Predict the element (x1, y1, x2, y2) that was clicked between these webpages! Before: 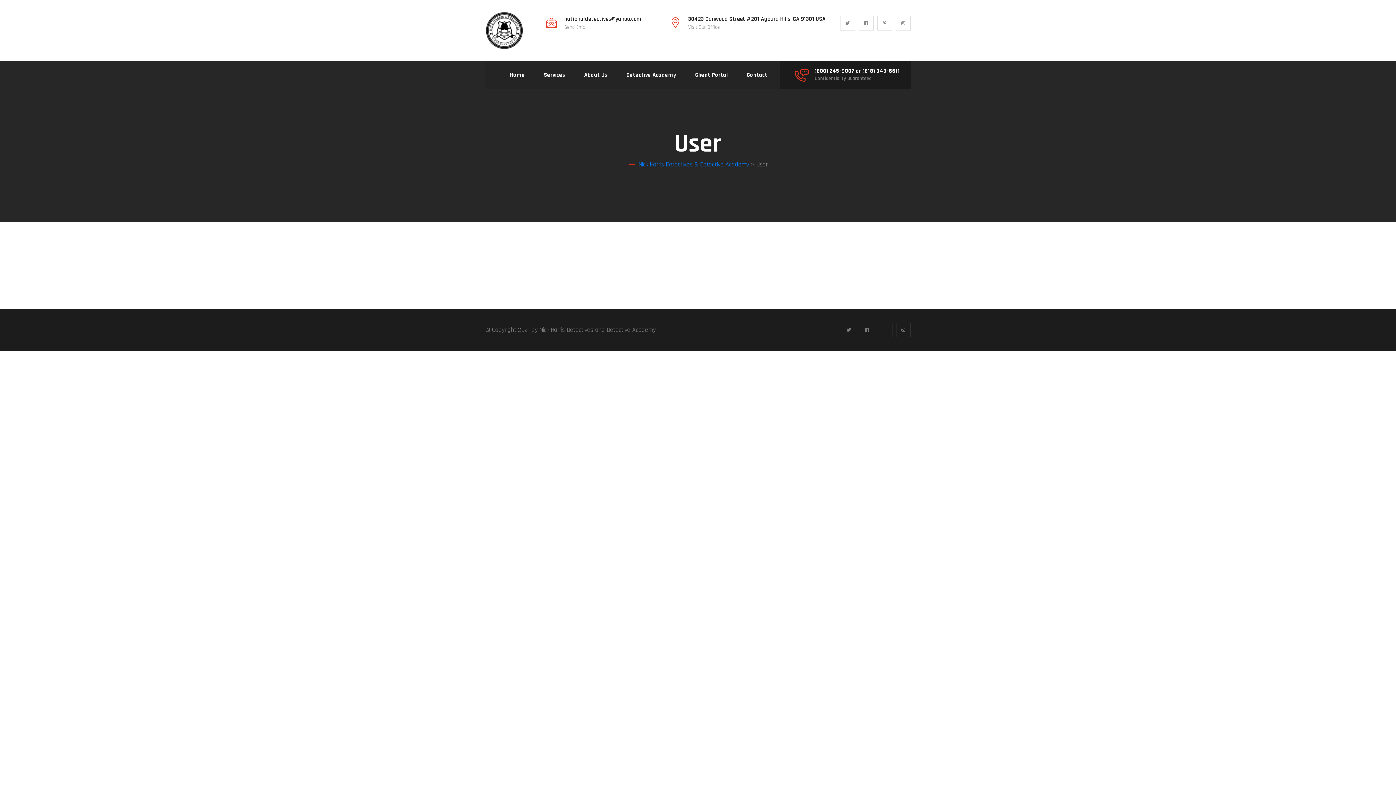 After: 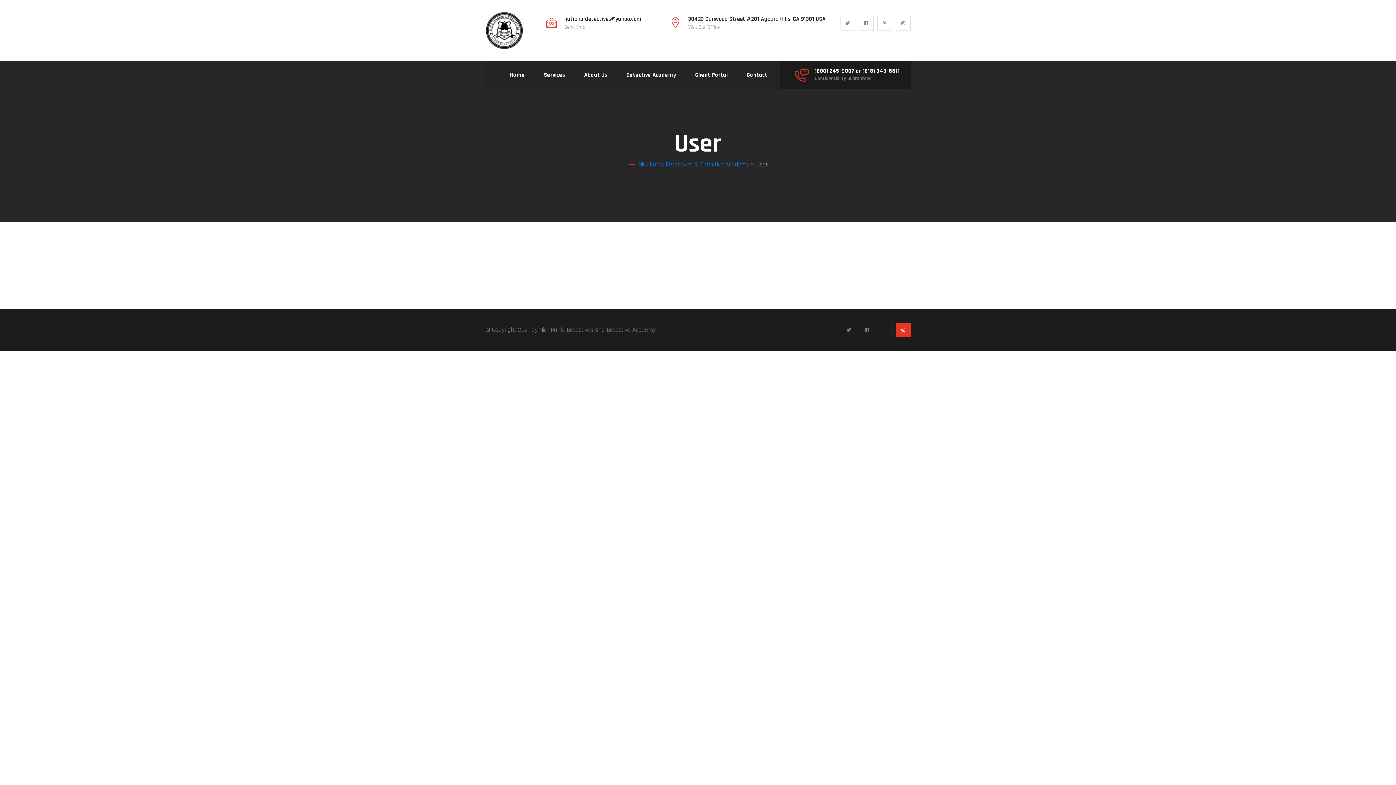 Action: bbox: (896, 322, 910, 337)